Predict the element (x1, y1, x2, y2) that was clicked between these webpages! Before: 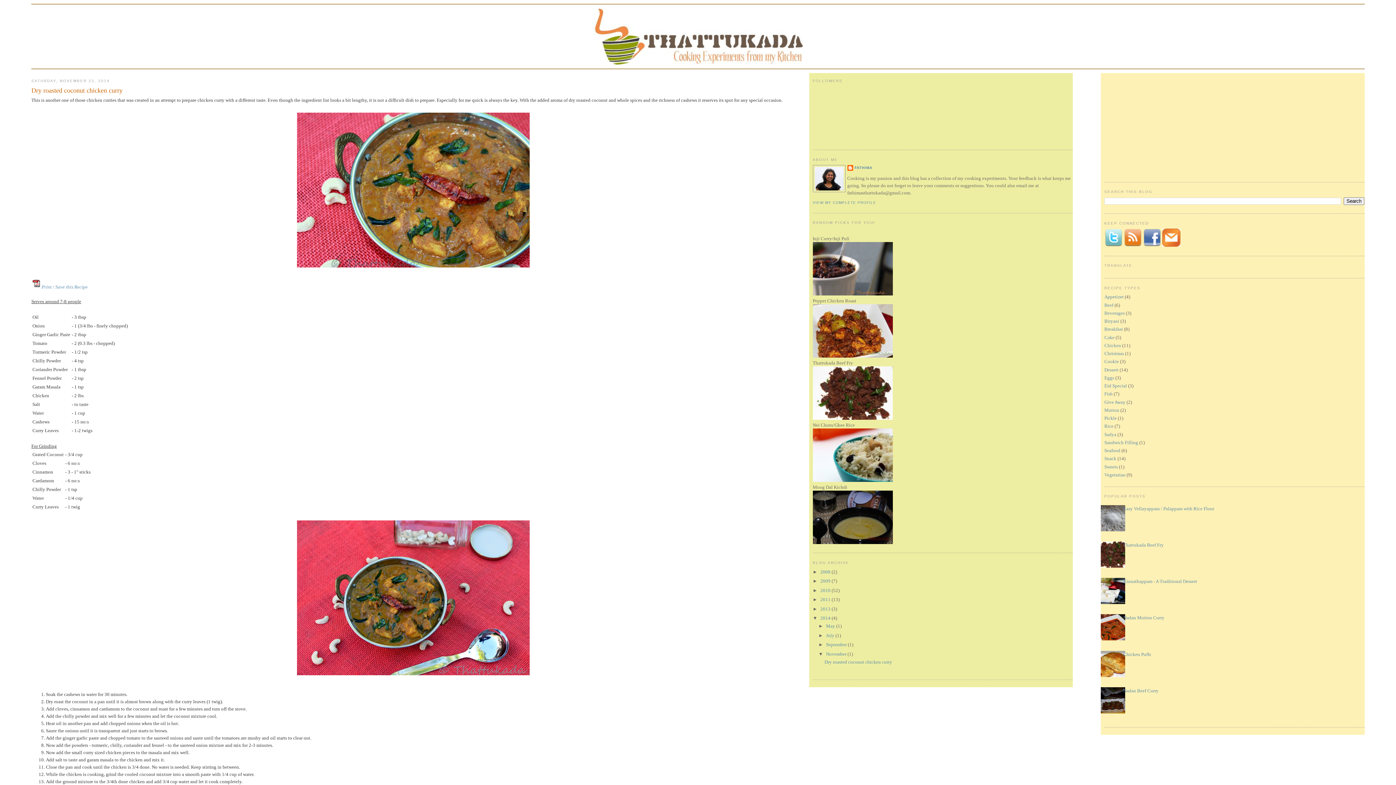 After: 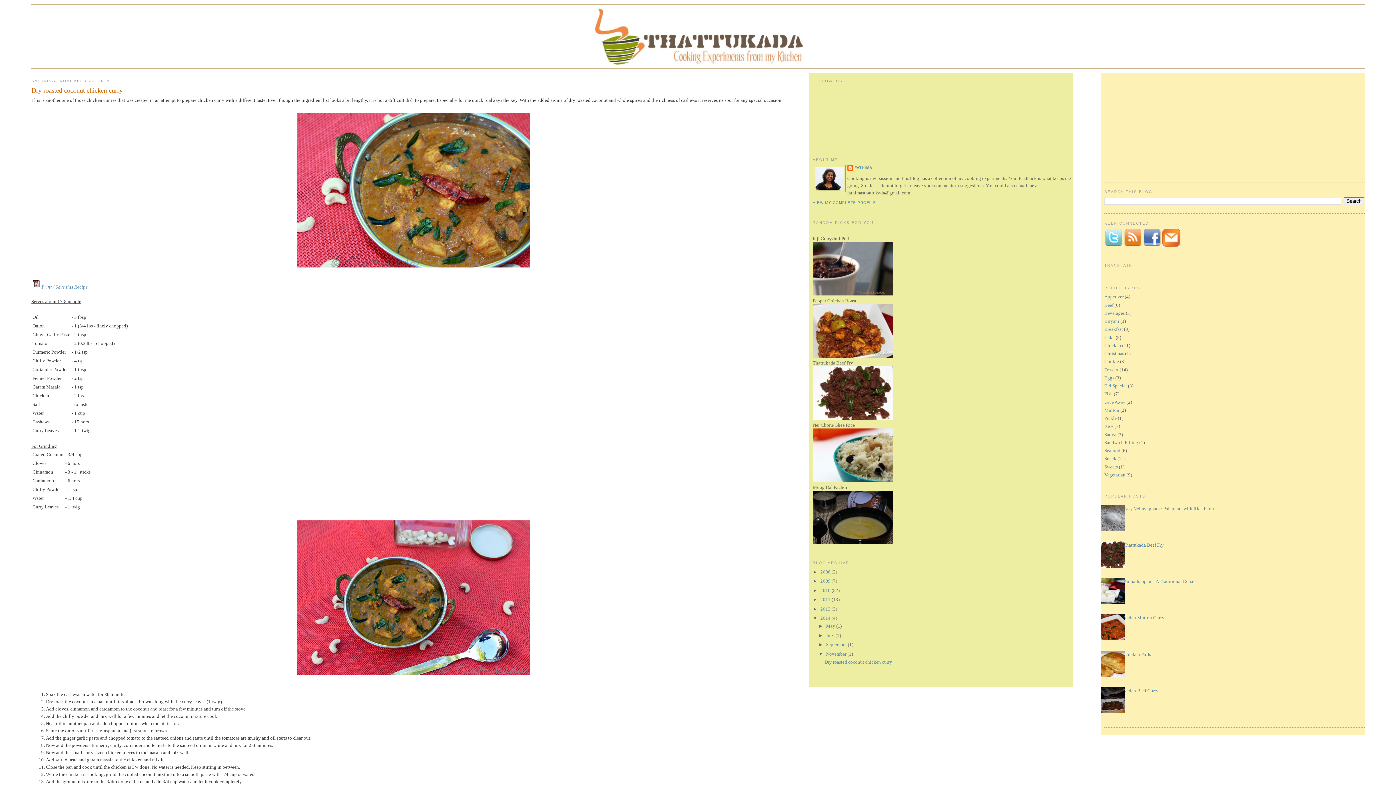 Action: bbox: (31, 86, 795, 95) label: Dry roasted coconut chicken curry